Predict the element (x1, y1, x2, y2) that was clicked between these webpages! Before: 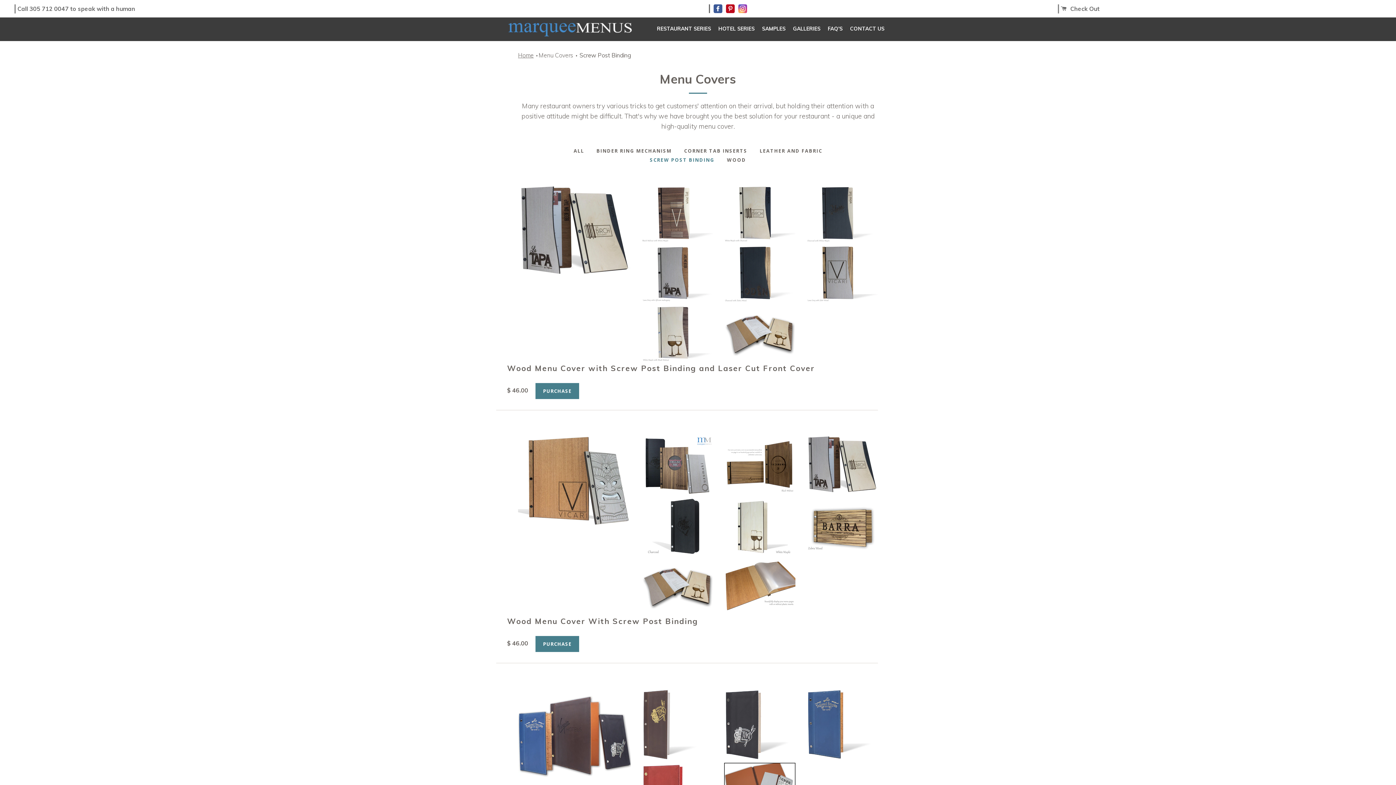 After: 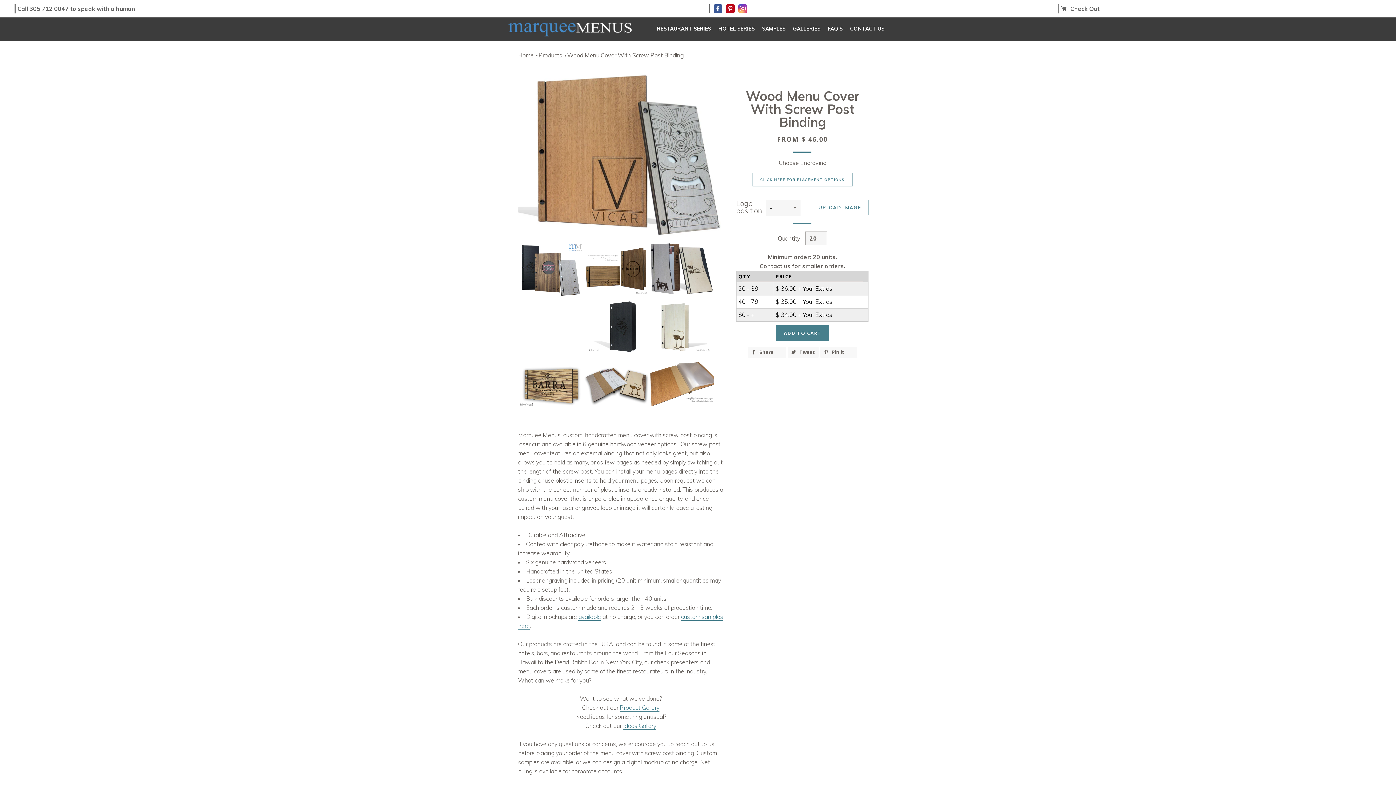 Action: bbox: (535, 636, 579, 652) label: PURCHASE